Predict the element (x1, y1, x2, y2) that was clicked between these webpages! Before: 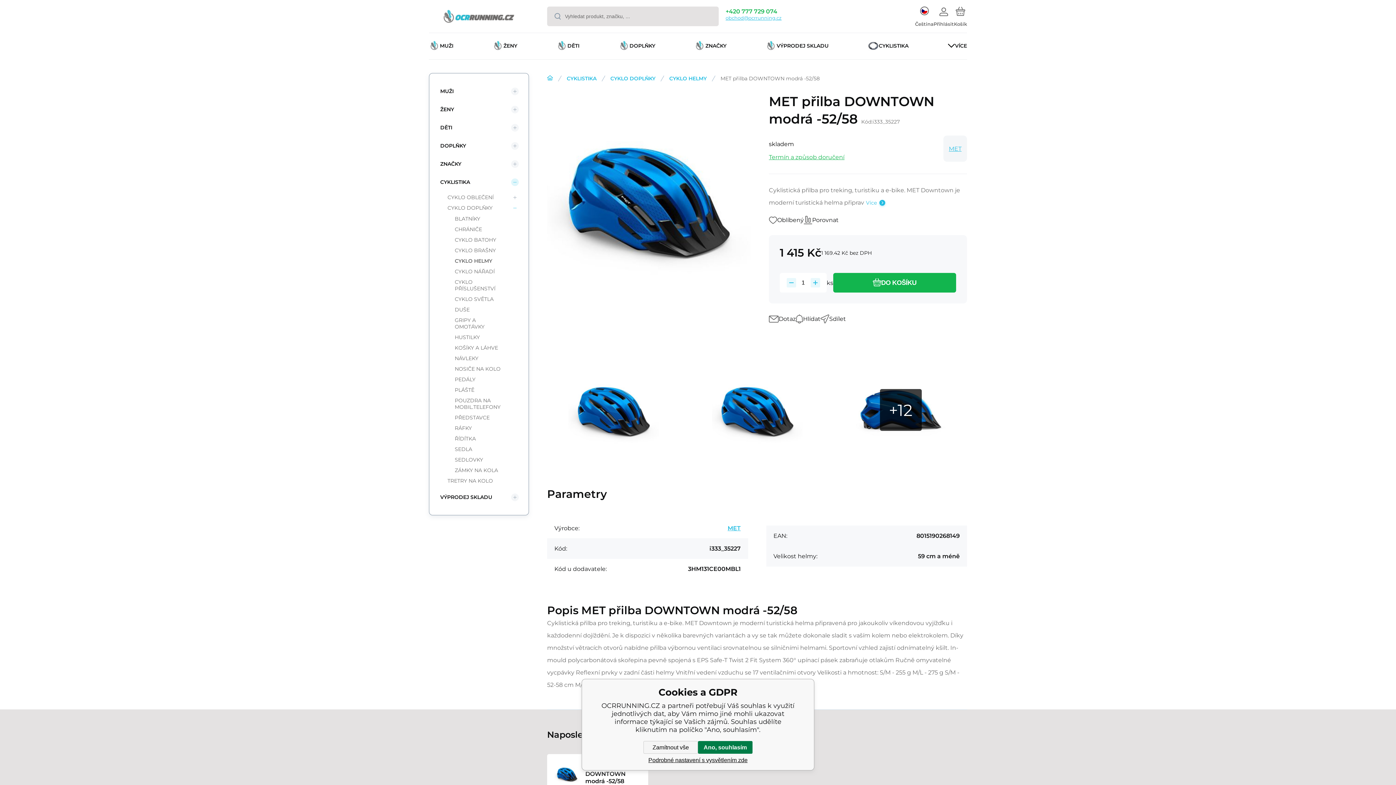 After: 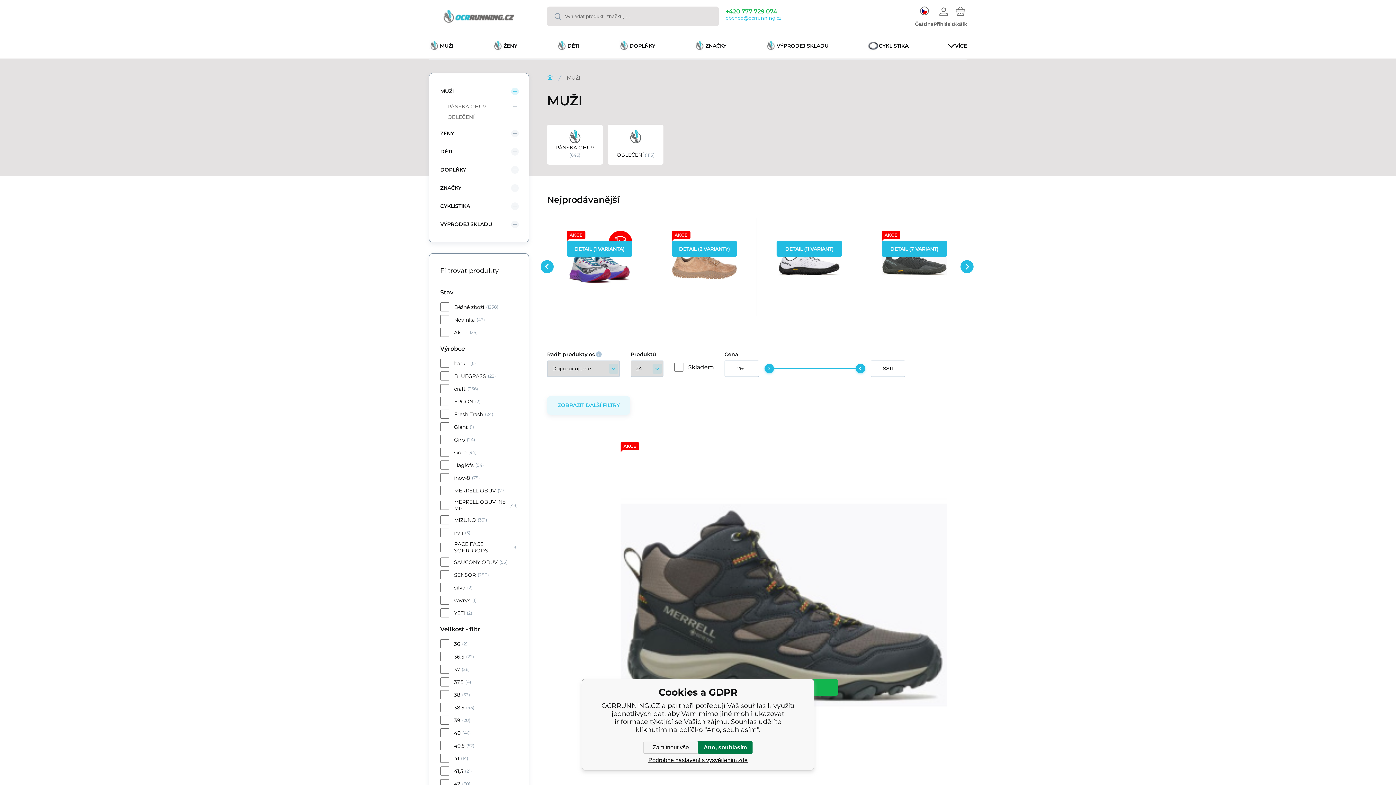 Action: bbox: (418, 33, 464, 58) label: MUŽI